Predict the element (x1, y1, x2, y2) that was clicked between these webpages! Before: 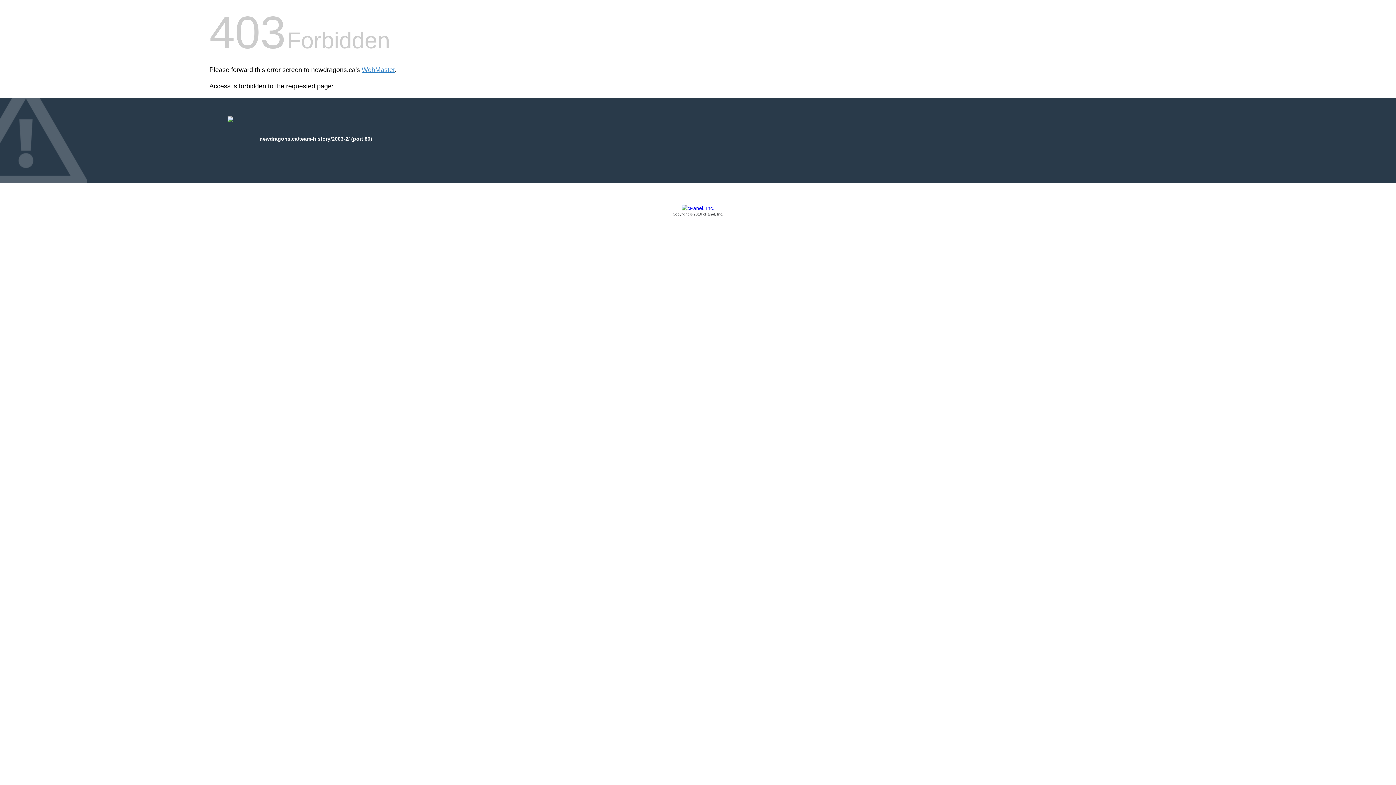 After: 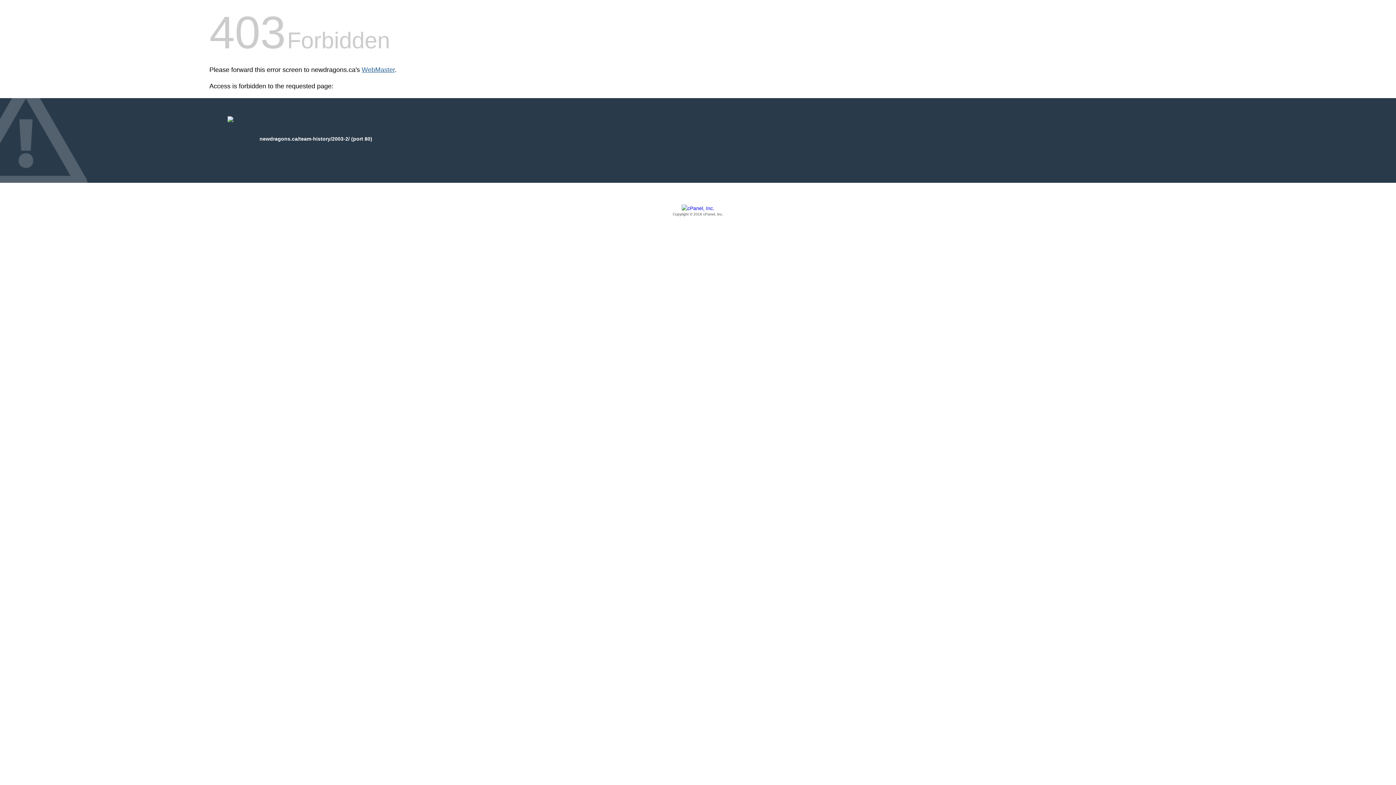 Action: bbox: (361, 66, 394, 73) label: WebMaster